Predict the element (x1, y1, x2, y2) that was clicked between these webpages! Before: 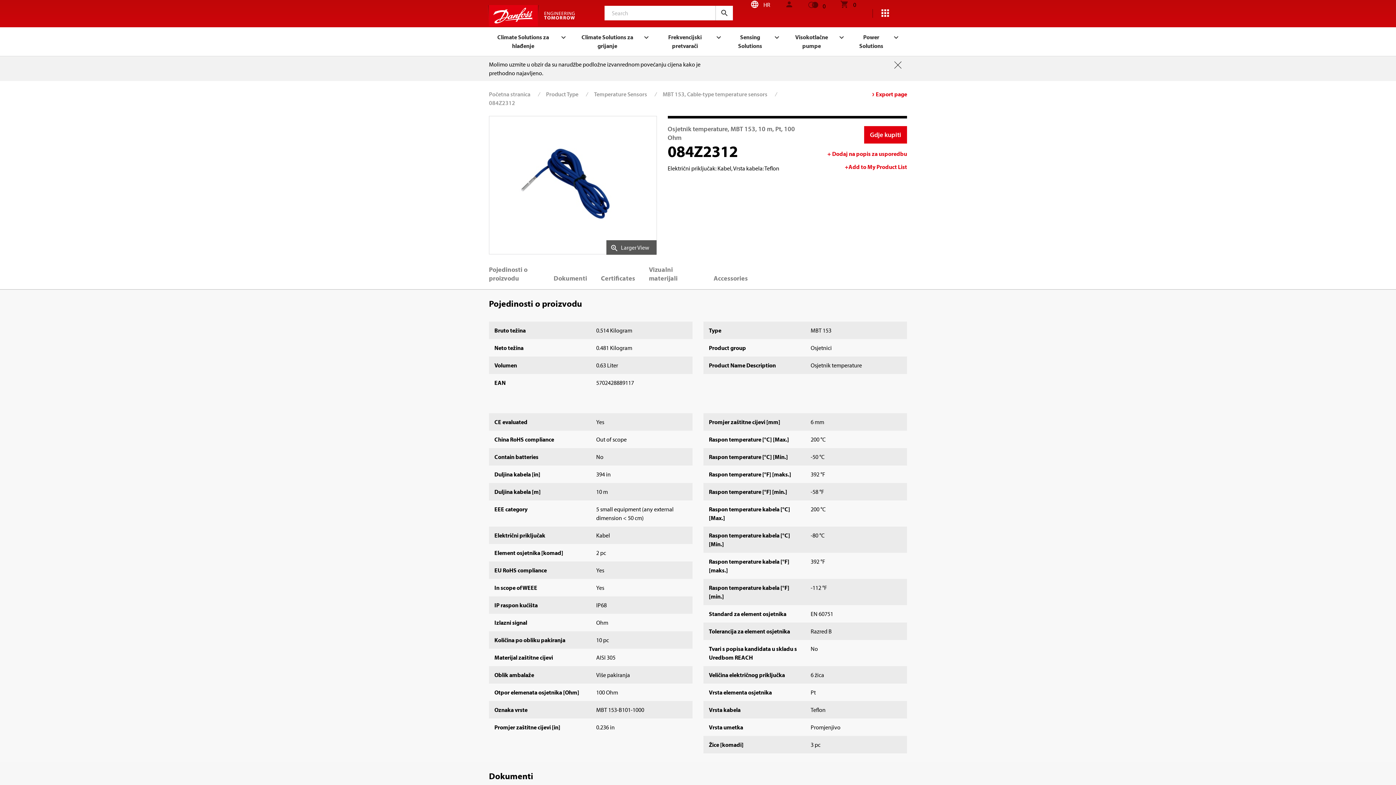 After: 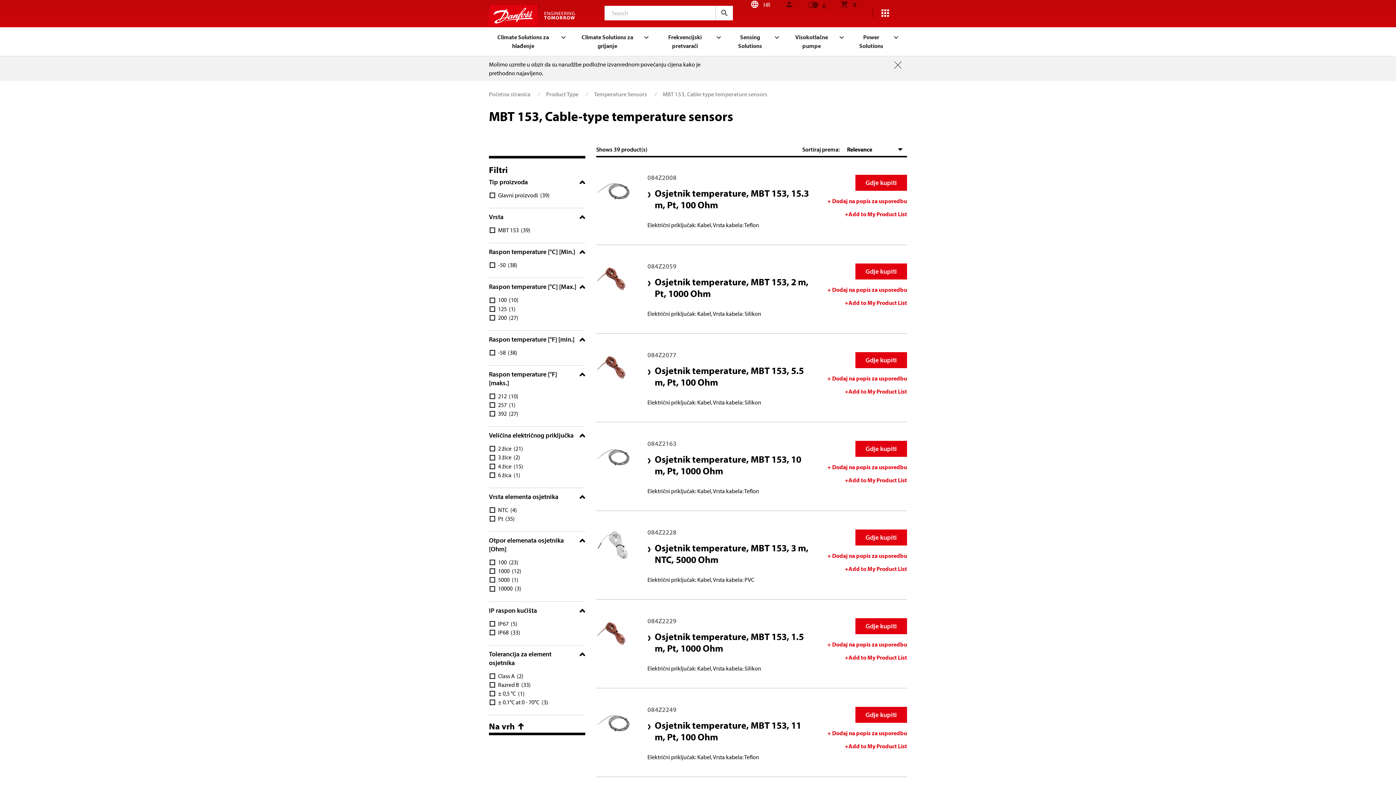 Action: bbox: (662, 90, 767, 97) label: MBT 153, Cable-type temperature sensors